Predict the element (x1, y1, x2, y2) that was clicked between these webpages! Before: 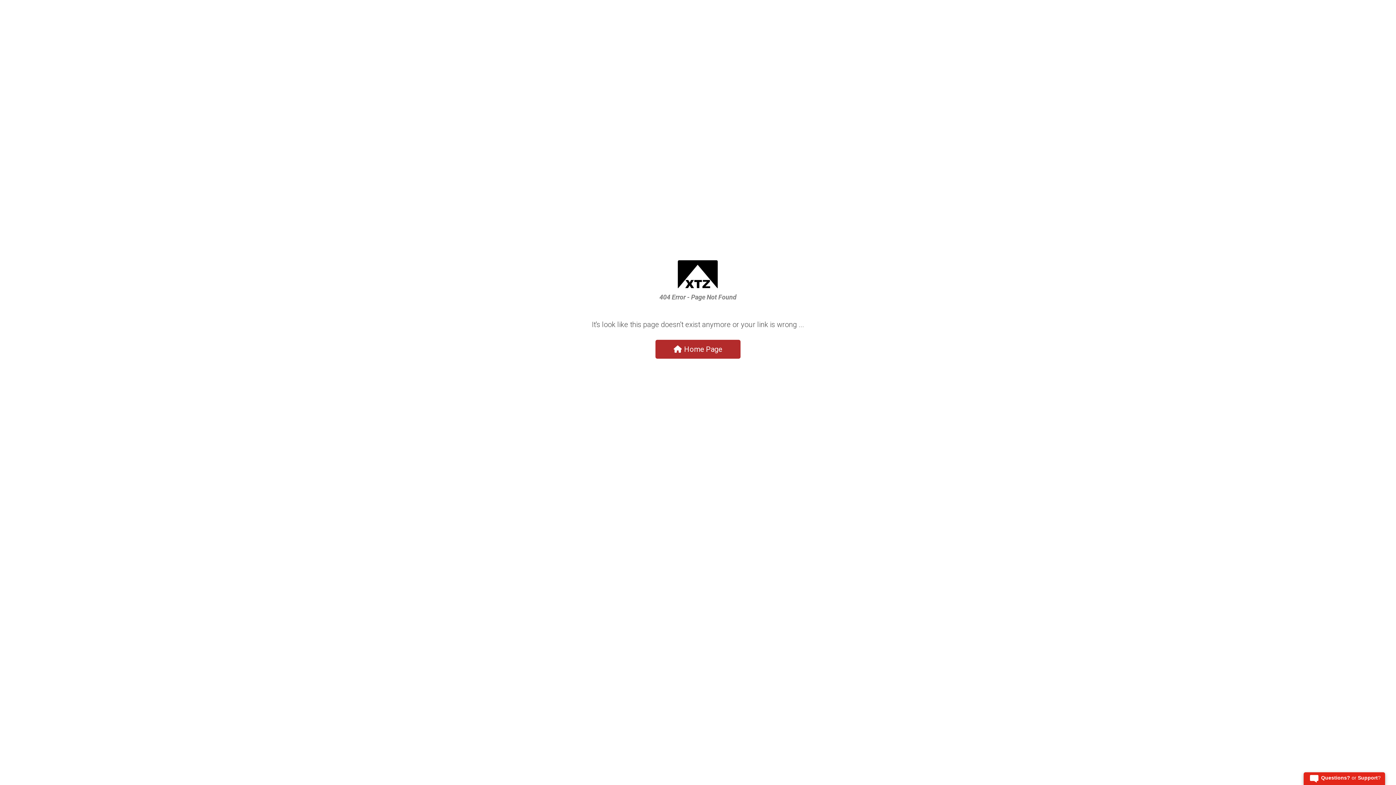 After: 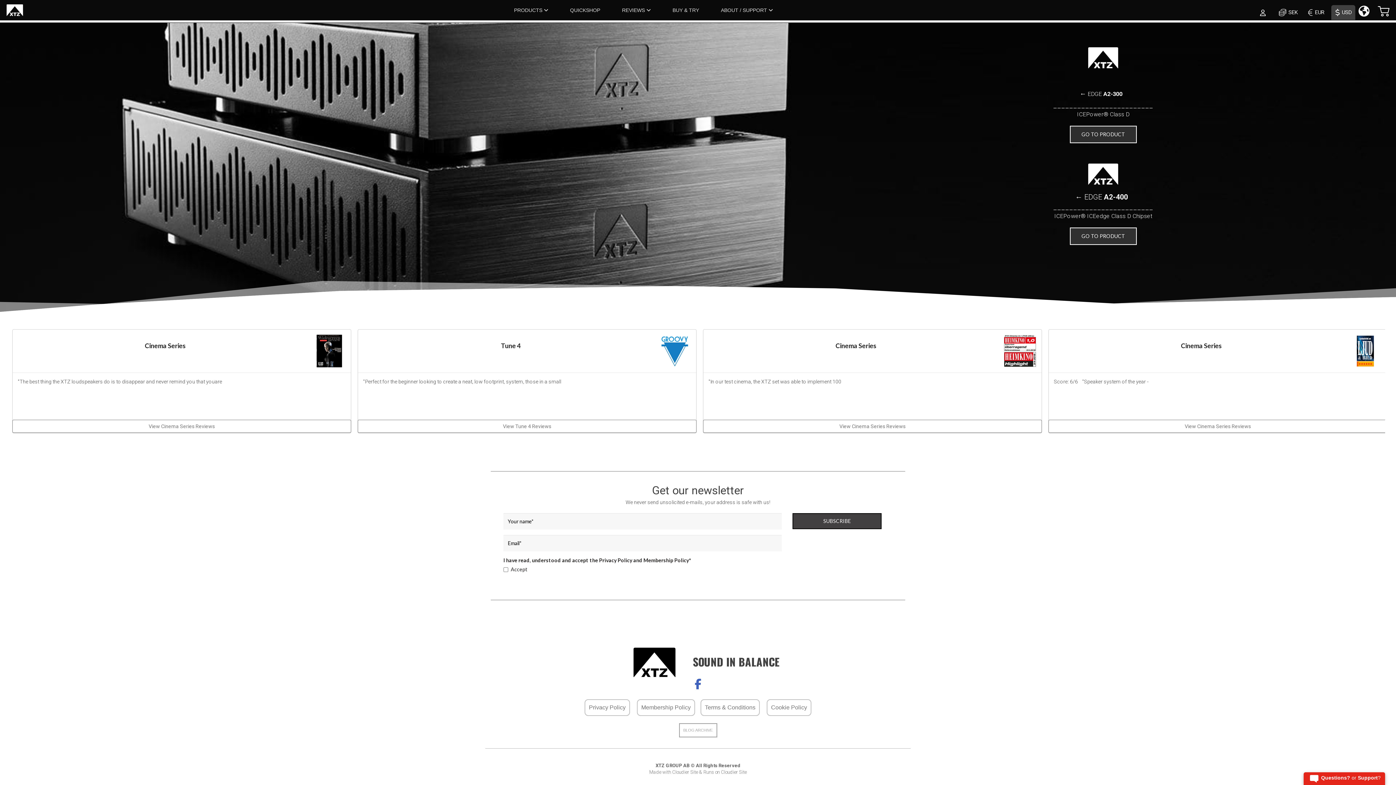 Action: label: Home Page bbox: (655, 347, 740, 353)